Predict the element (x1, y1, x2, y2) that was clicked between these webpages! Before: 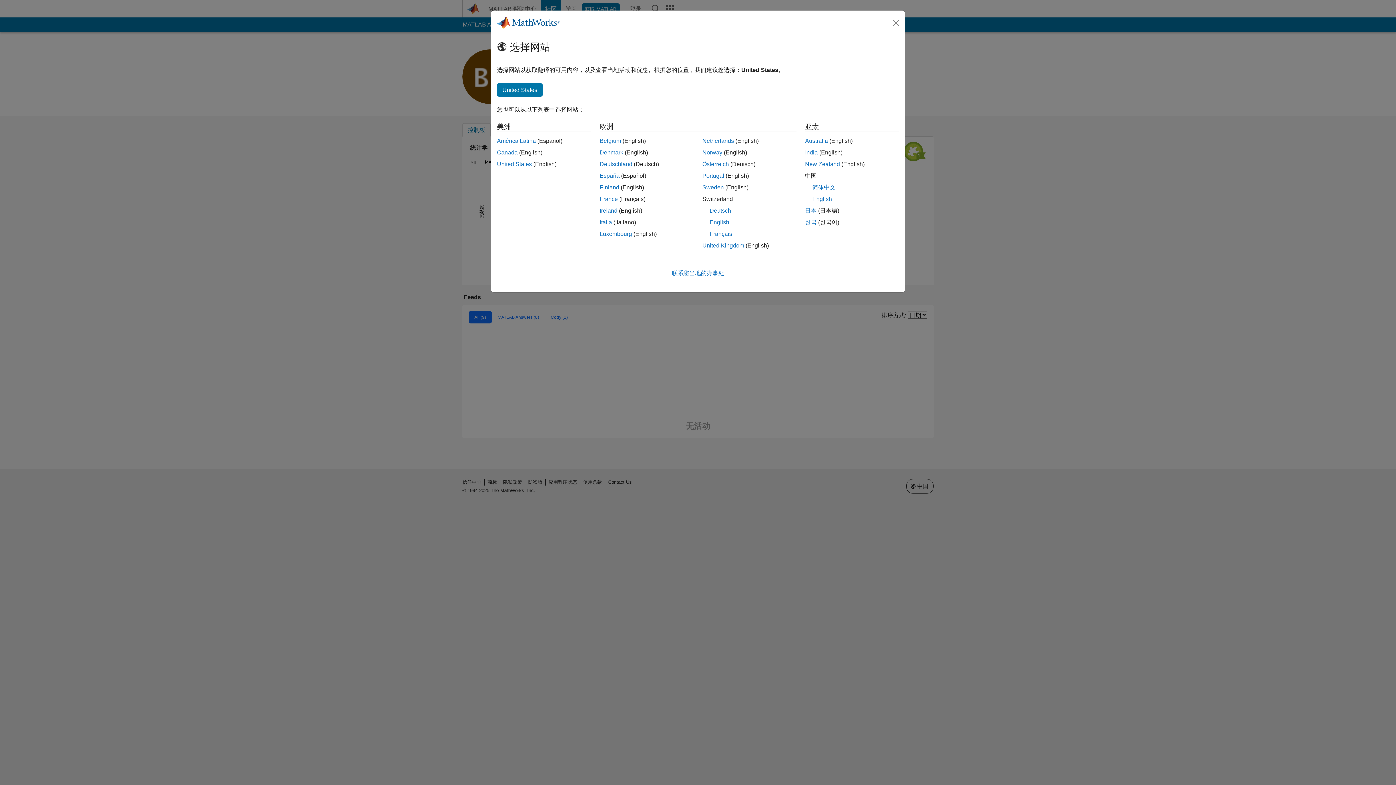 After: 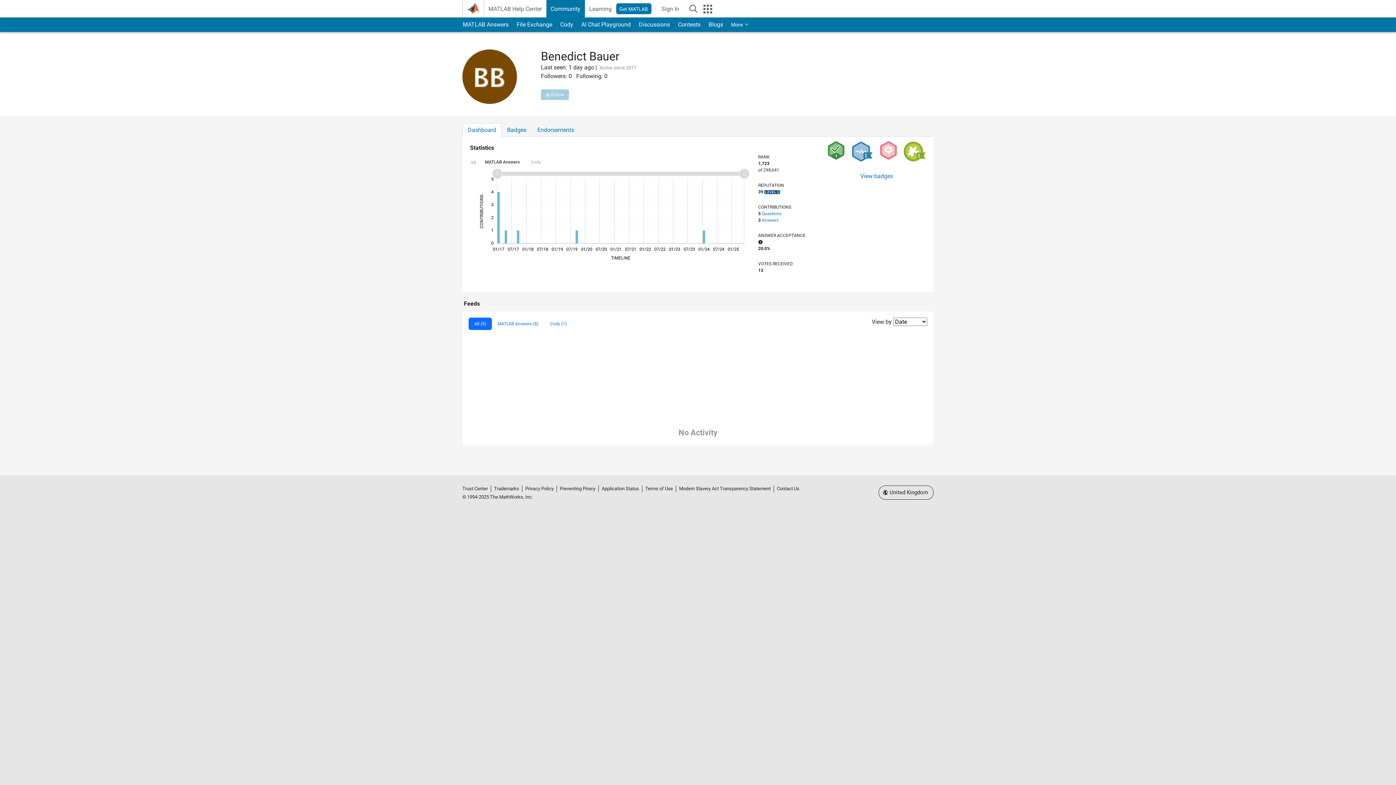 Action: label: Ireland bbox: (599, 207, 617, 213)